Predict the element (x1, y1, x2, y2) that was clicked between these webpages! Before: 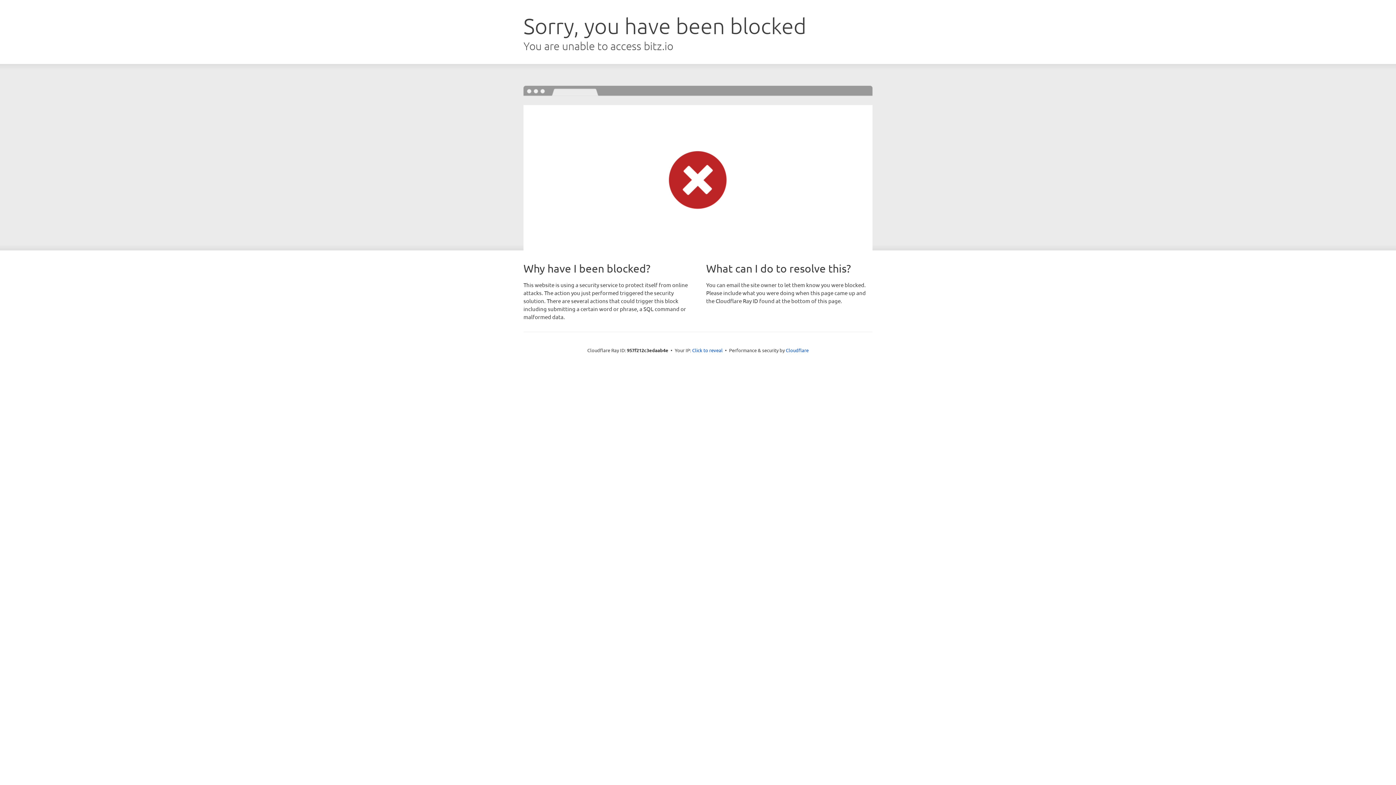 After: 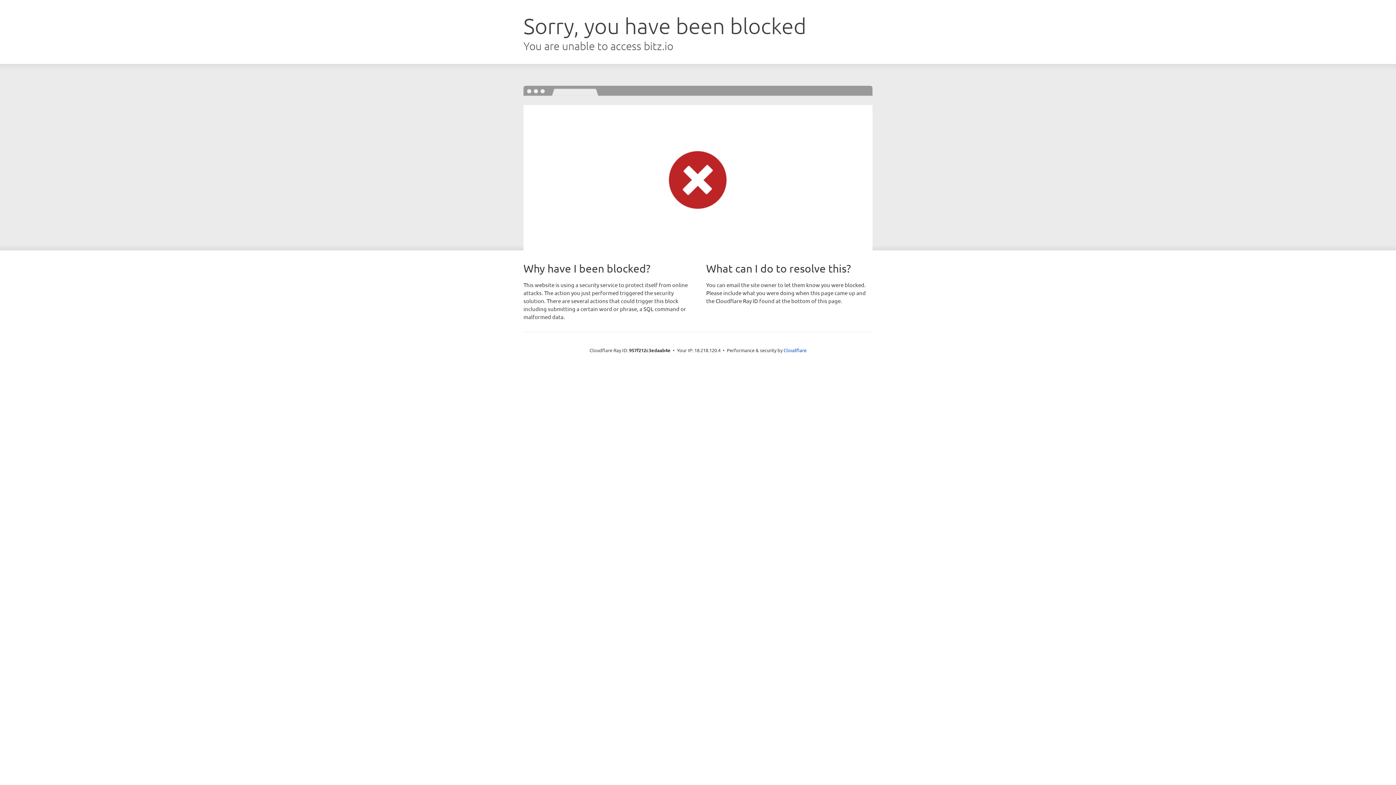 Action: label: Click to reveal bbox: (692, 346, 722, 353)